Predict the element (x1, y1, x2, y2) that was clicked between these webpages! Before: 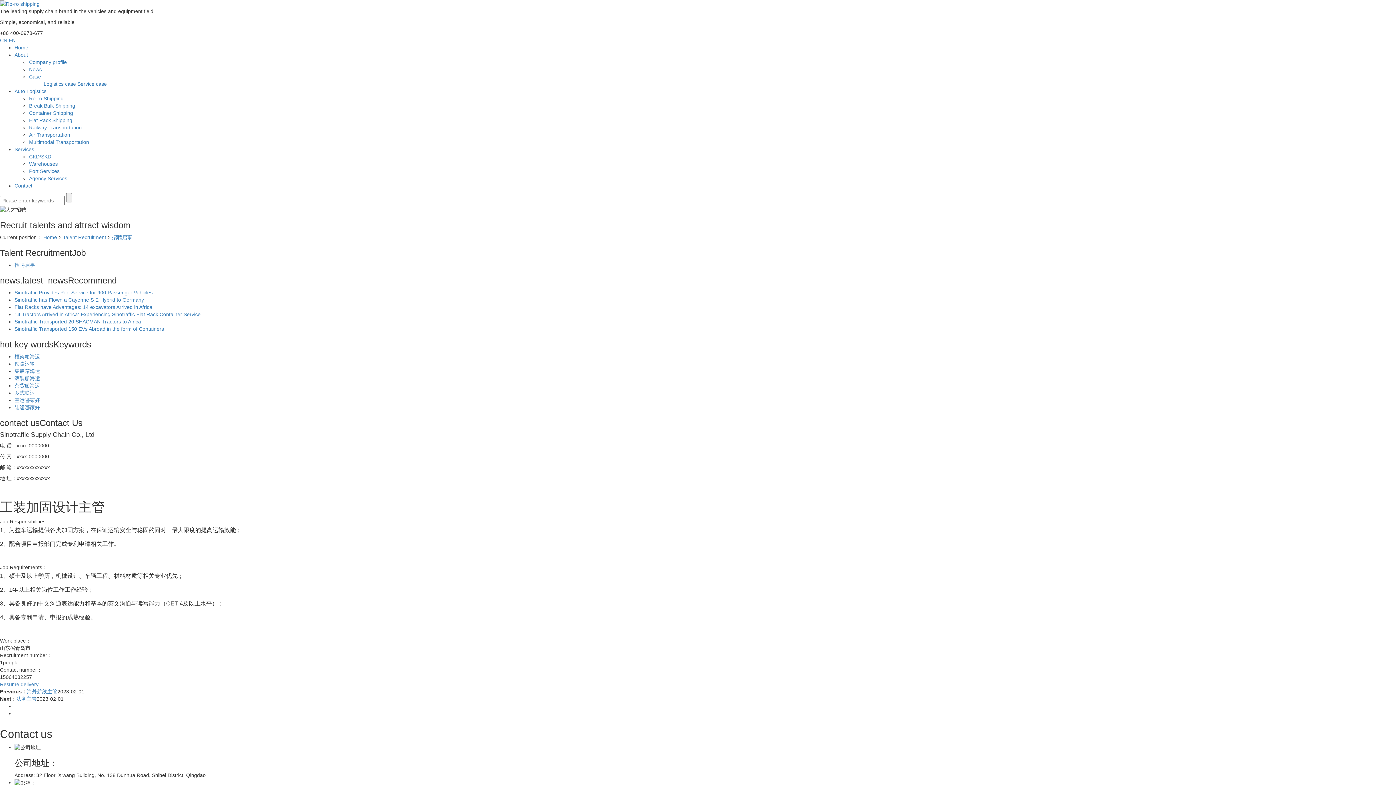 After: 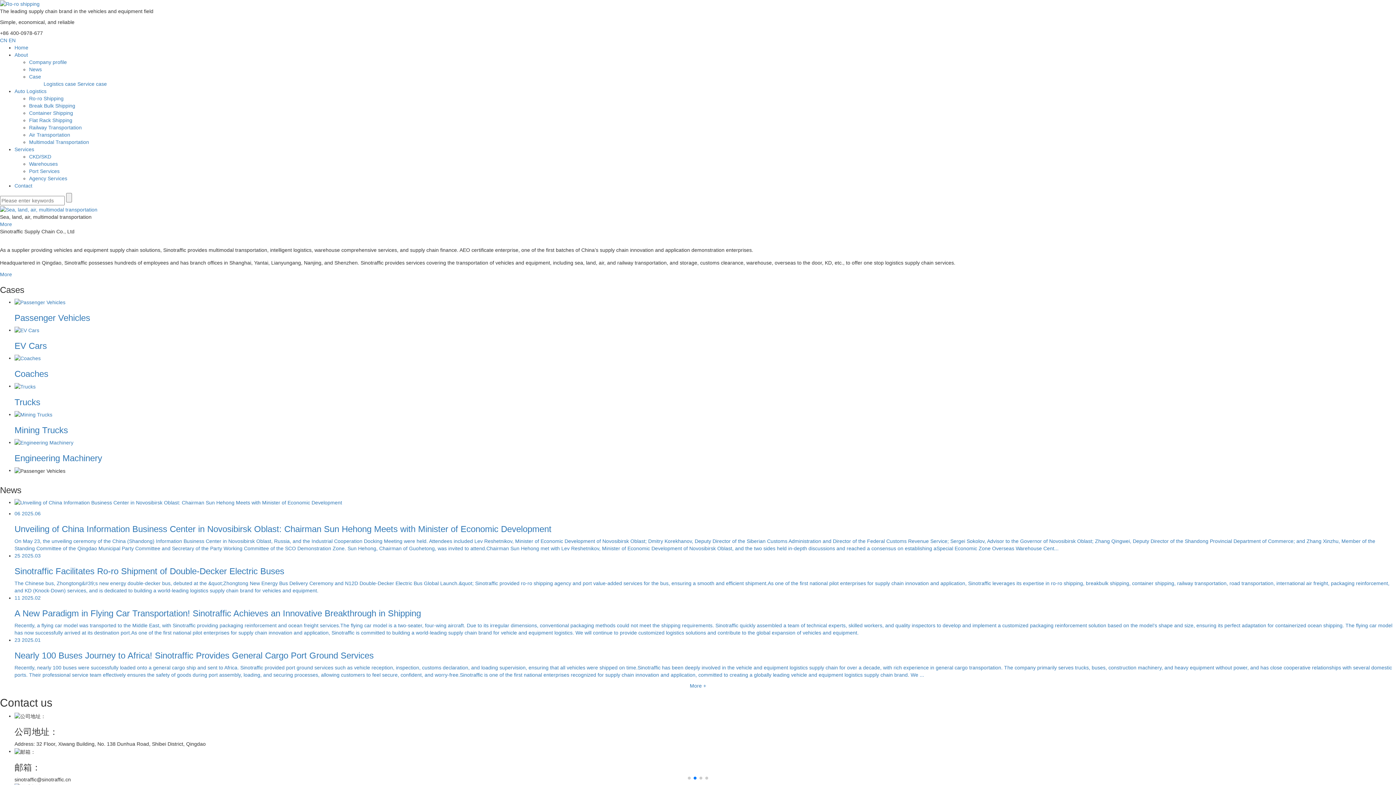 Action: bbox: (43, 234, 57, 240) label: Home